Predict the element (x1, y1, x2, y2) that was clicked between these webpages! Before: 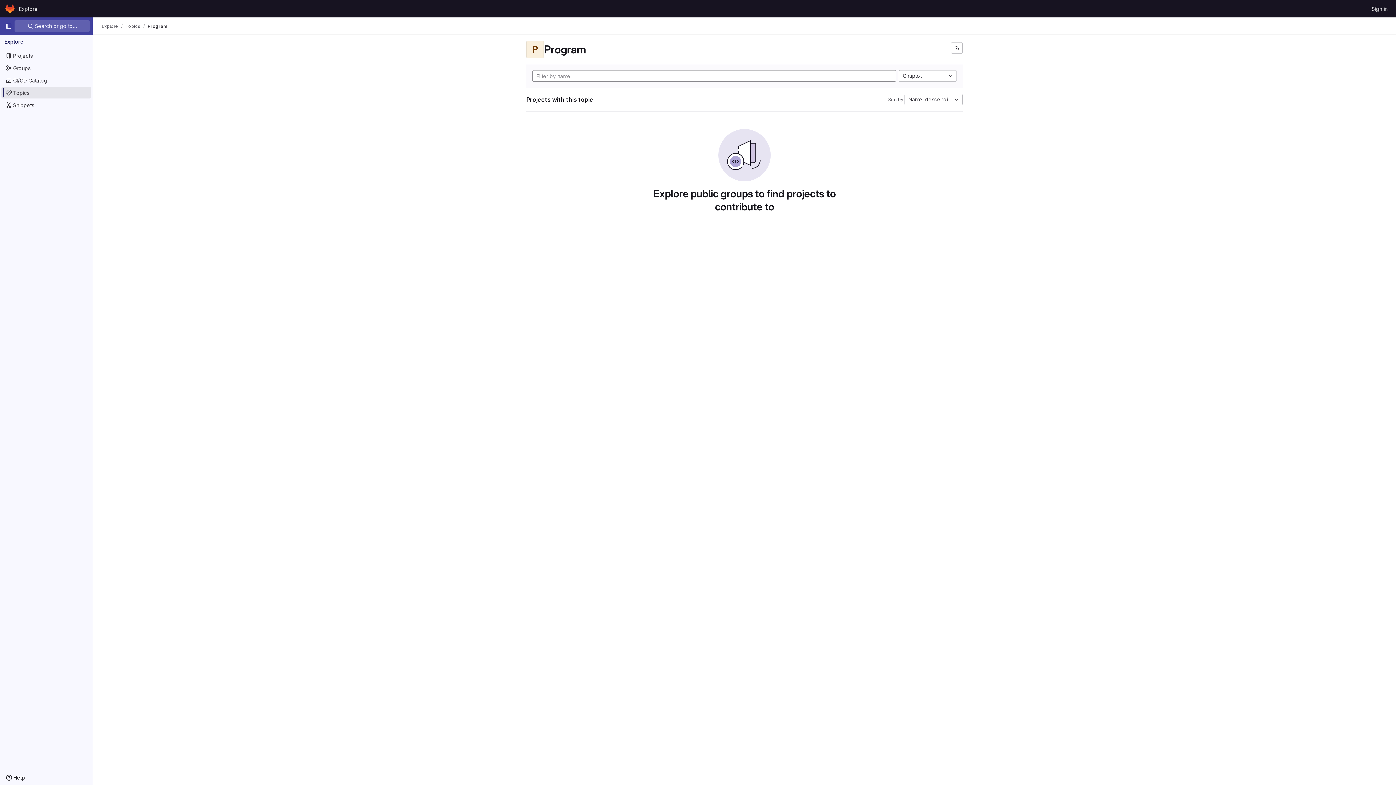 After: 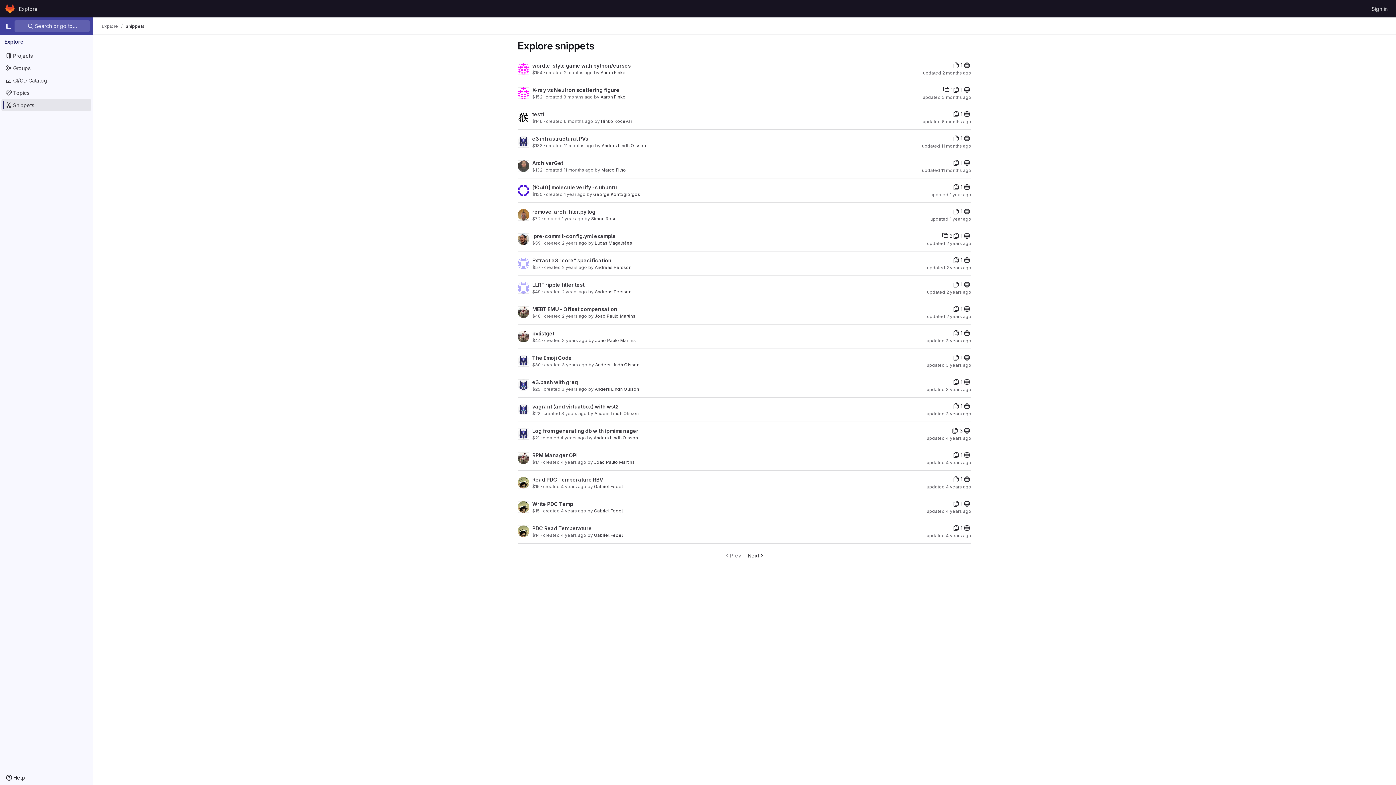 Action: bbox: (1, 99, 91, 110) label: Snippets